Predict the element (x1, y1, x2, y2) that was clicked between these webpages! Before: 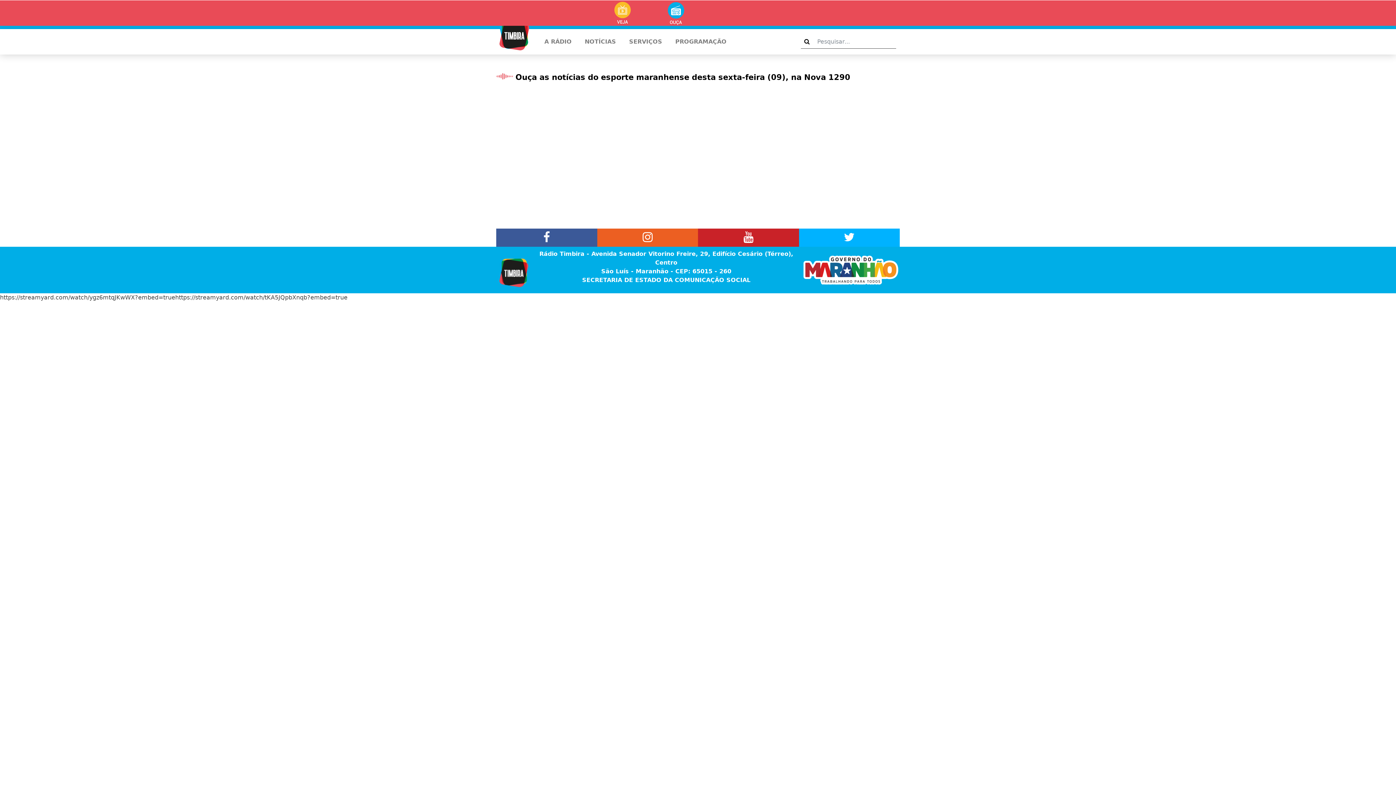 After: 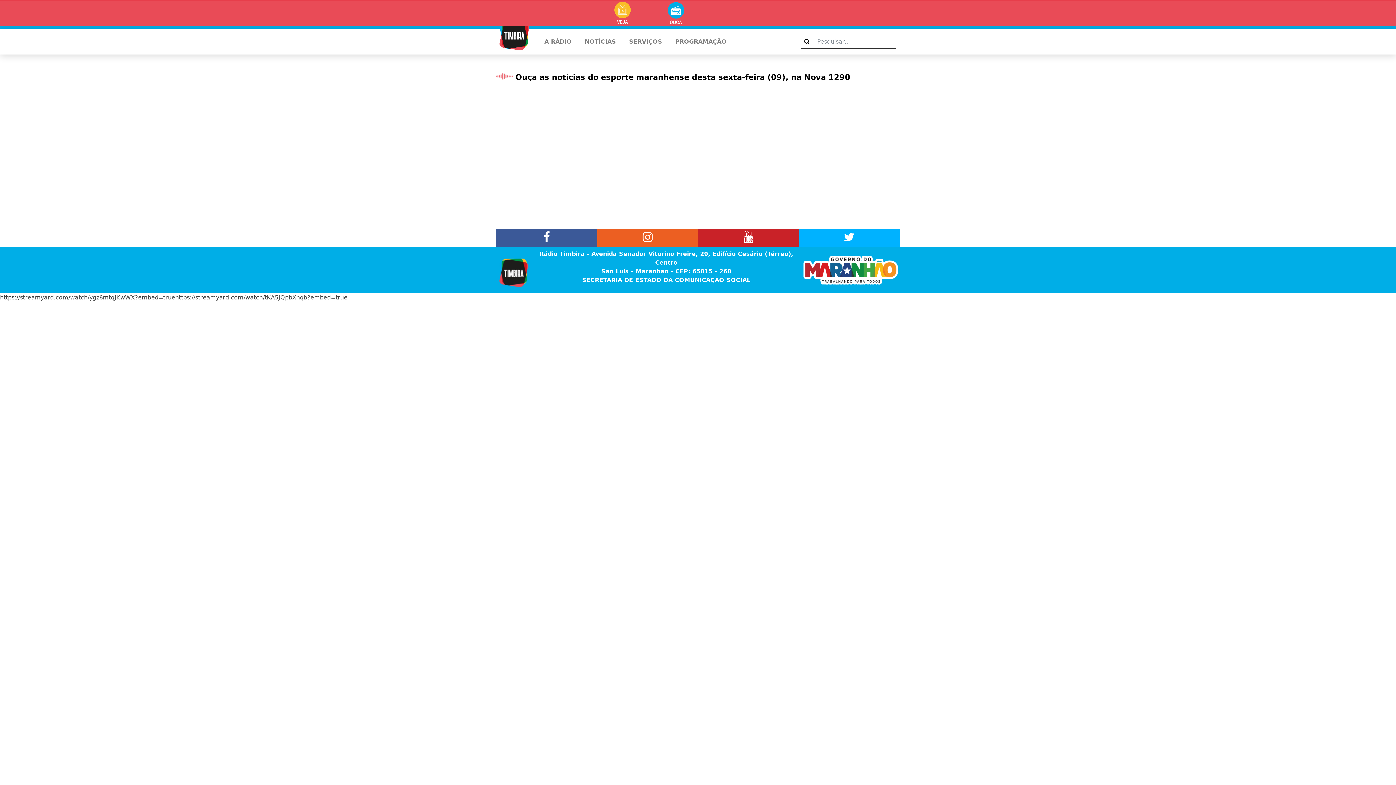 Action: bbox: (539, 236, 554, 242)